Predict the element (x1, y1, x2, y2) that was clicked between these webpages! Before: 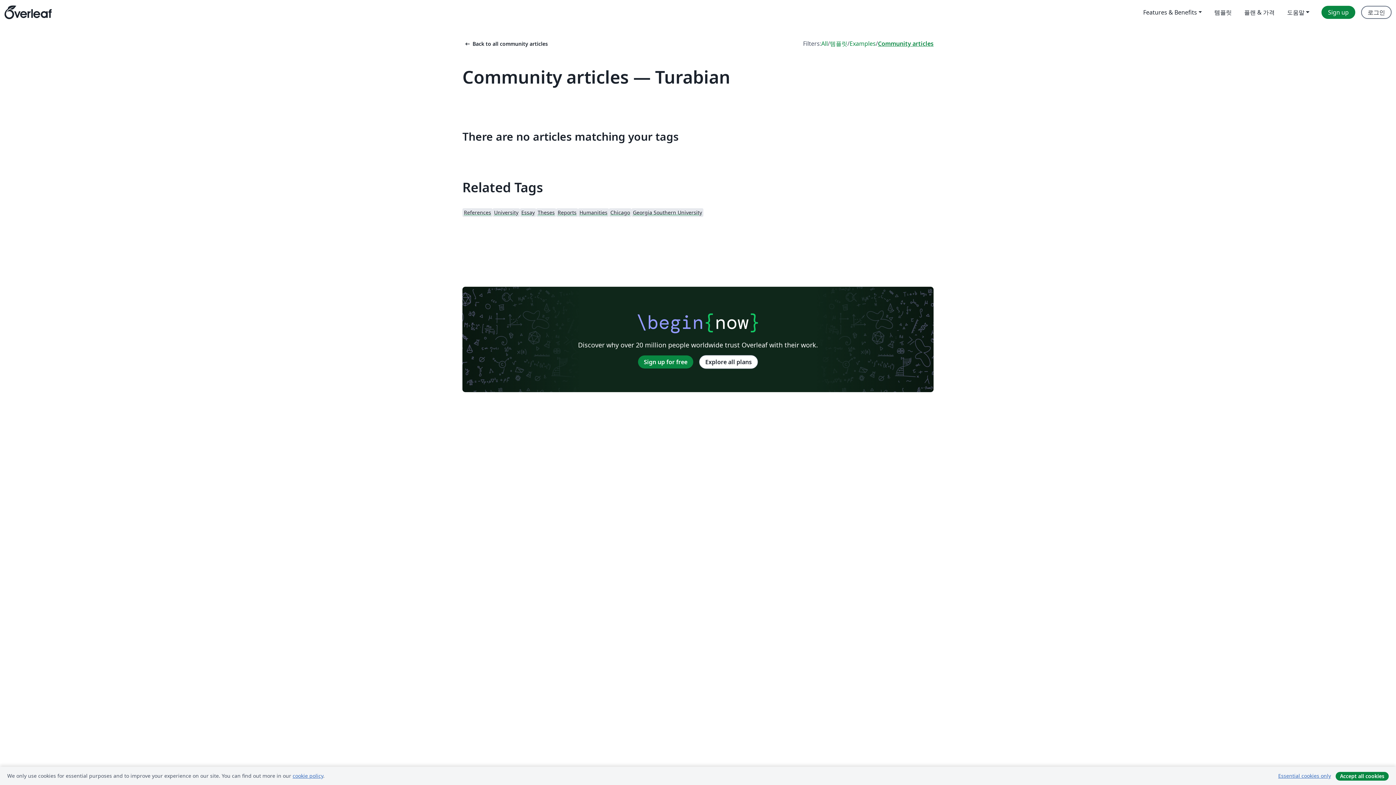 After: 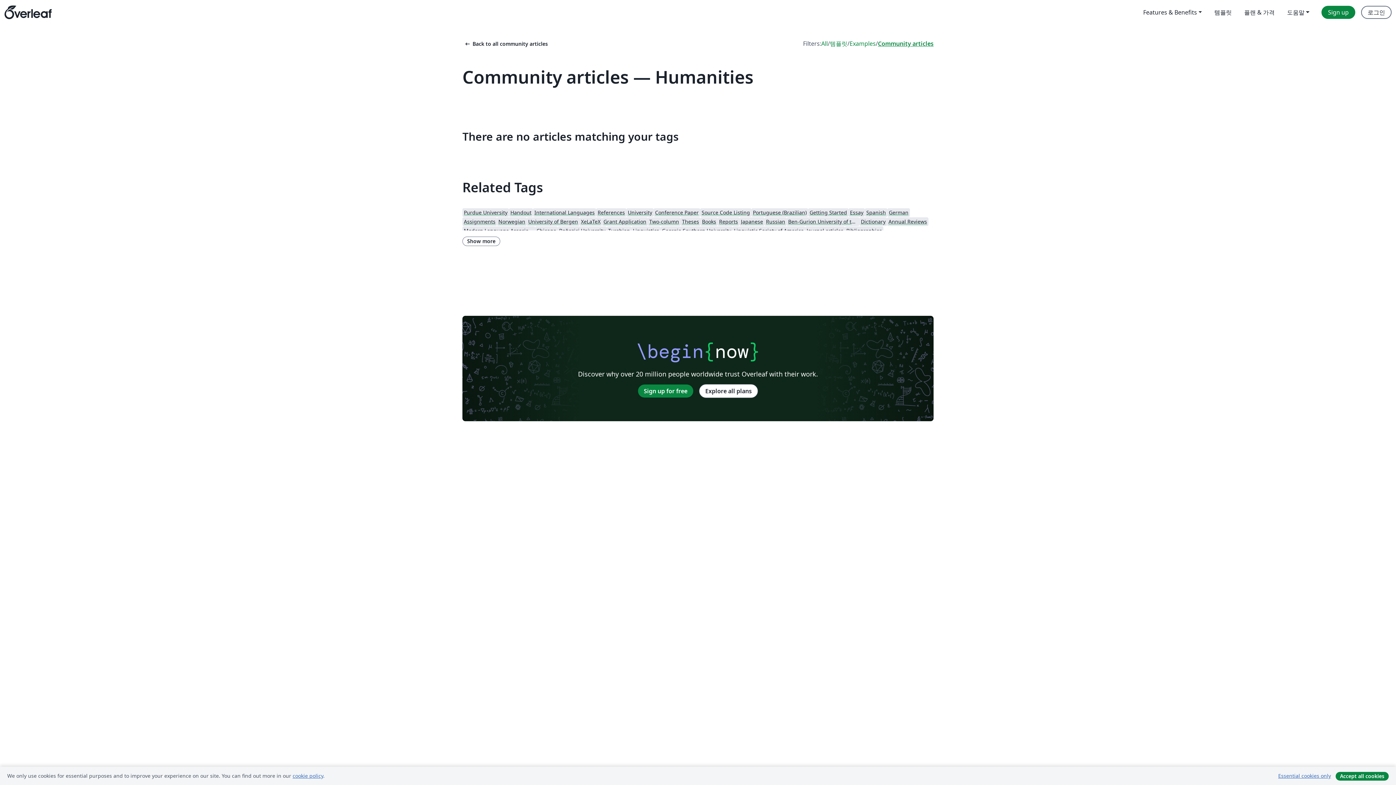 Action: label: Humanities bbox: (578, 208, 609, 217)